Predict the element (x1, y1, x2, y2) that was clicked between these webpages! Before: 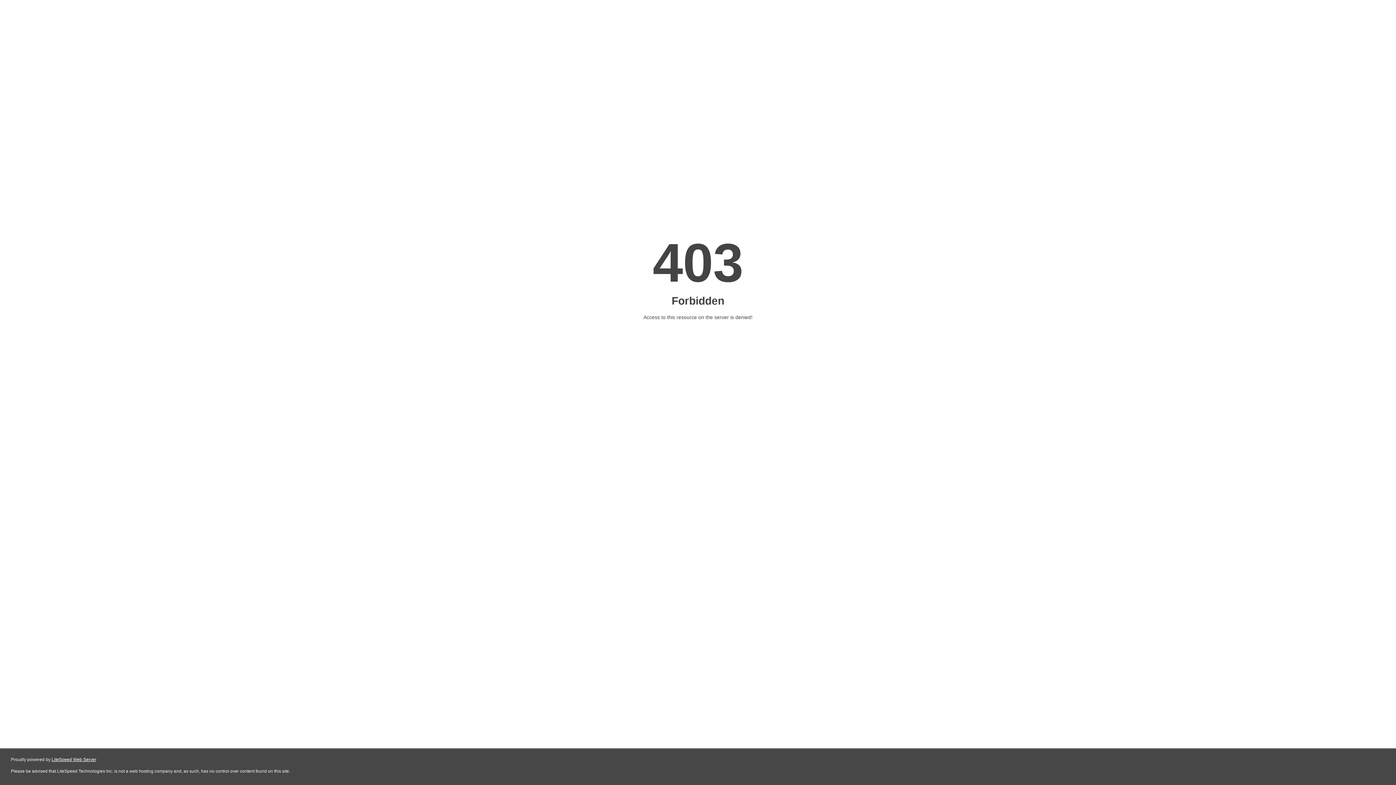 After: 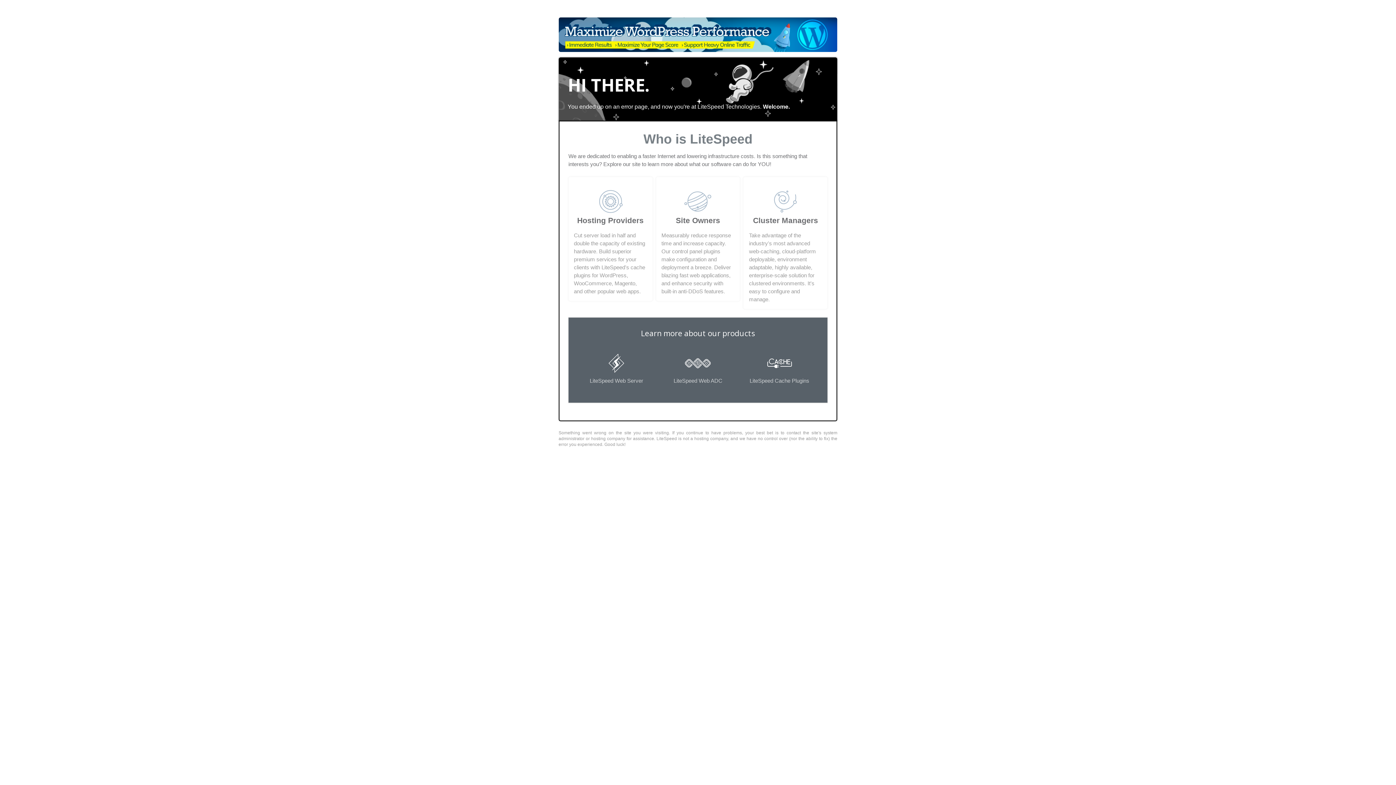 Action: label: LiteSpeed Web Server bbox: (51, 757, 96, 762)